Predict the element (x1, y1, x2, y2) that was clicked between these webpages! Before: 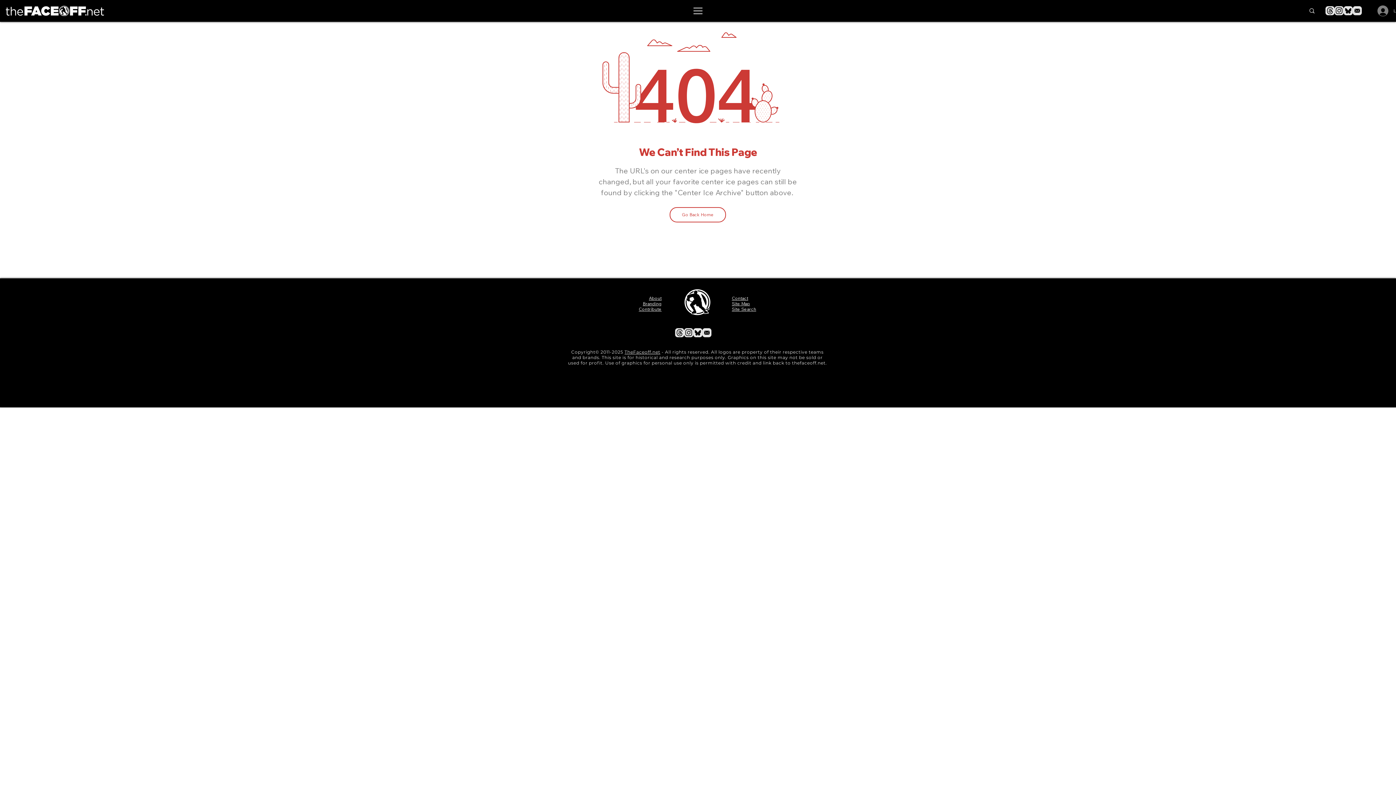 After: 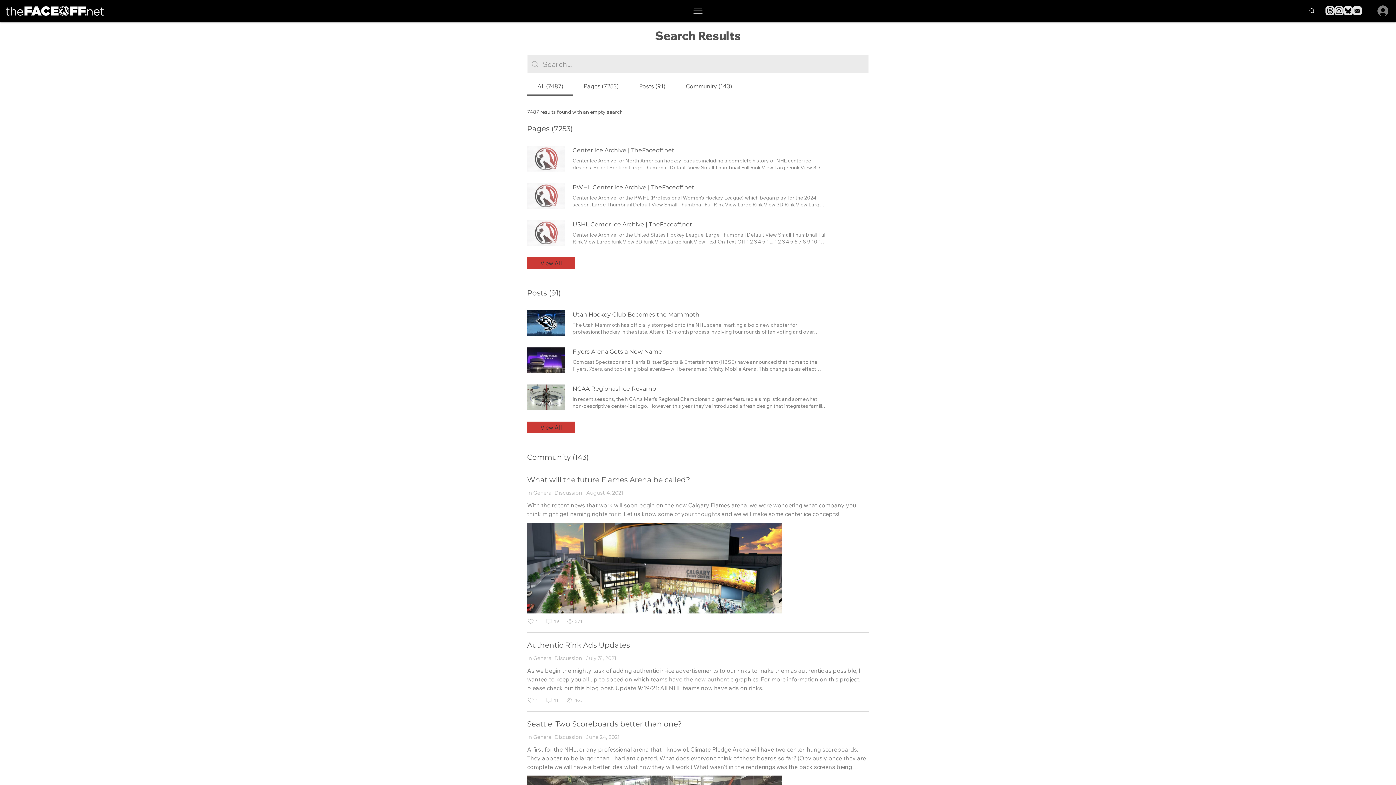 Action: bbox: (732, 306, 756, 312) label: Site Search